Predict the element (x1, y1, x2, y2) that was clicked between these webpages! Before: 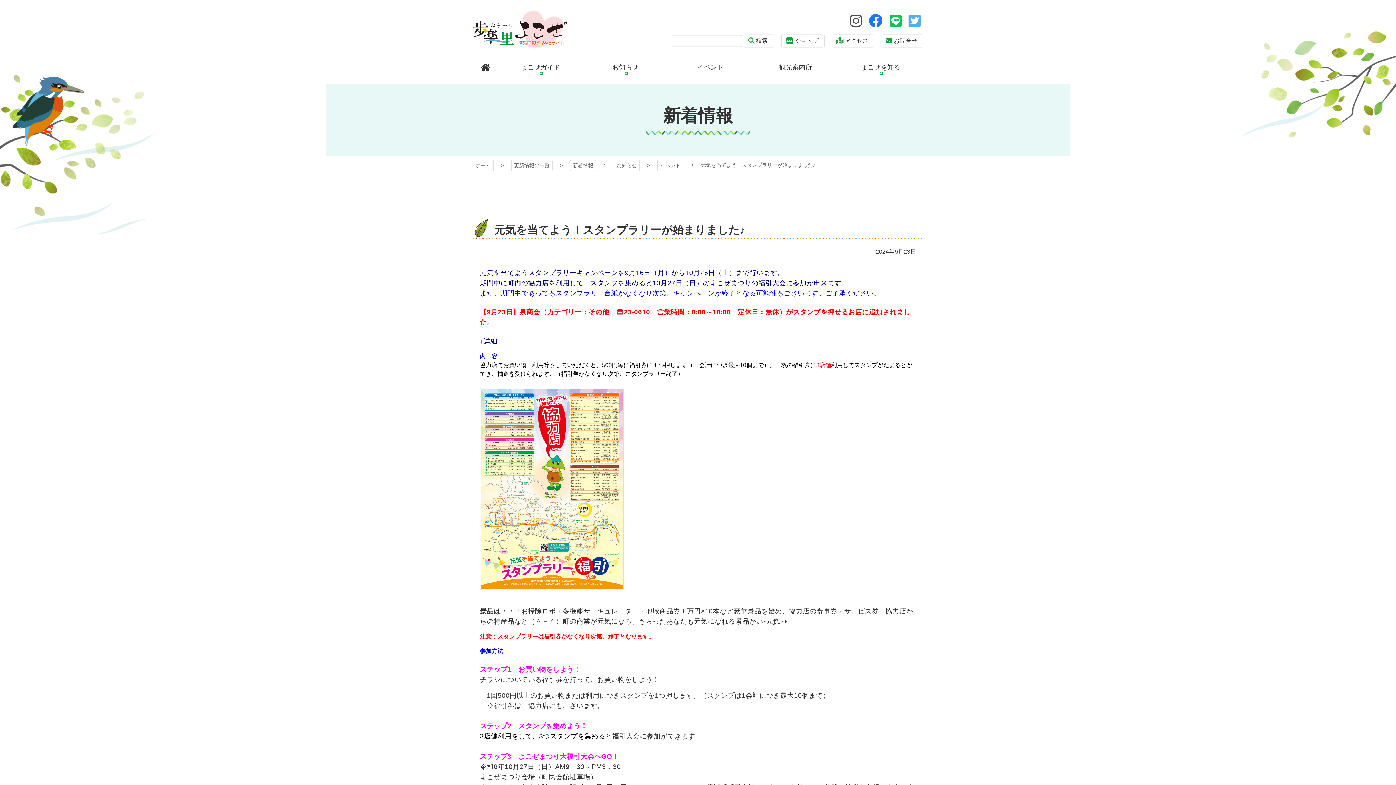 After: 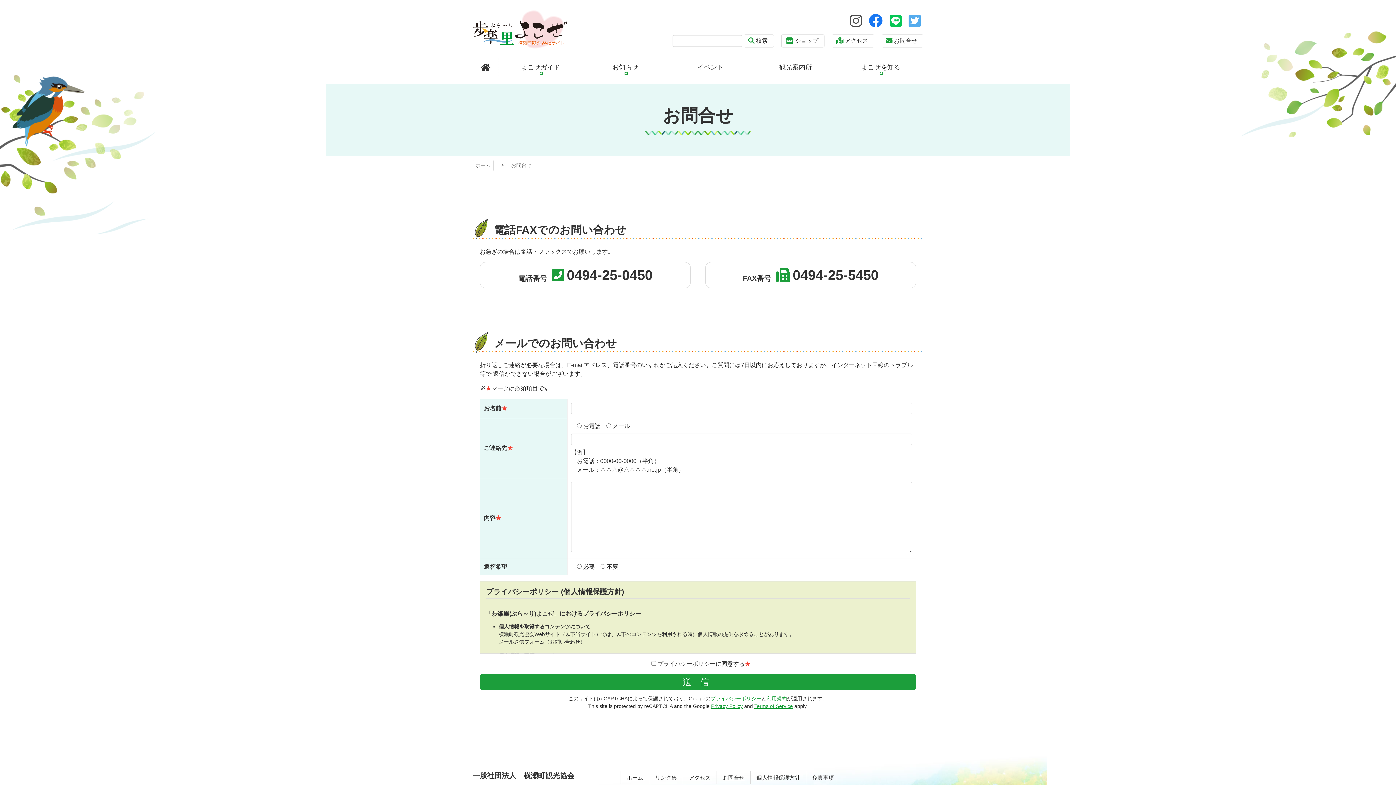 Action: bbox: (881, 34, 923, 47) label: お問合せ